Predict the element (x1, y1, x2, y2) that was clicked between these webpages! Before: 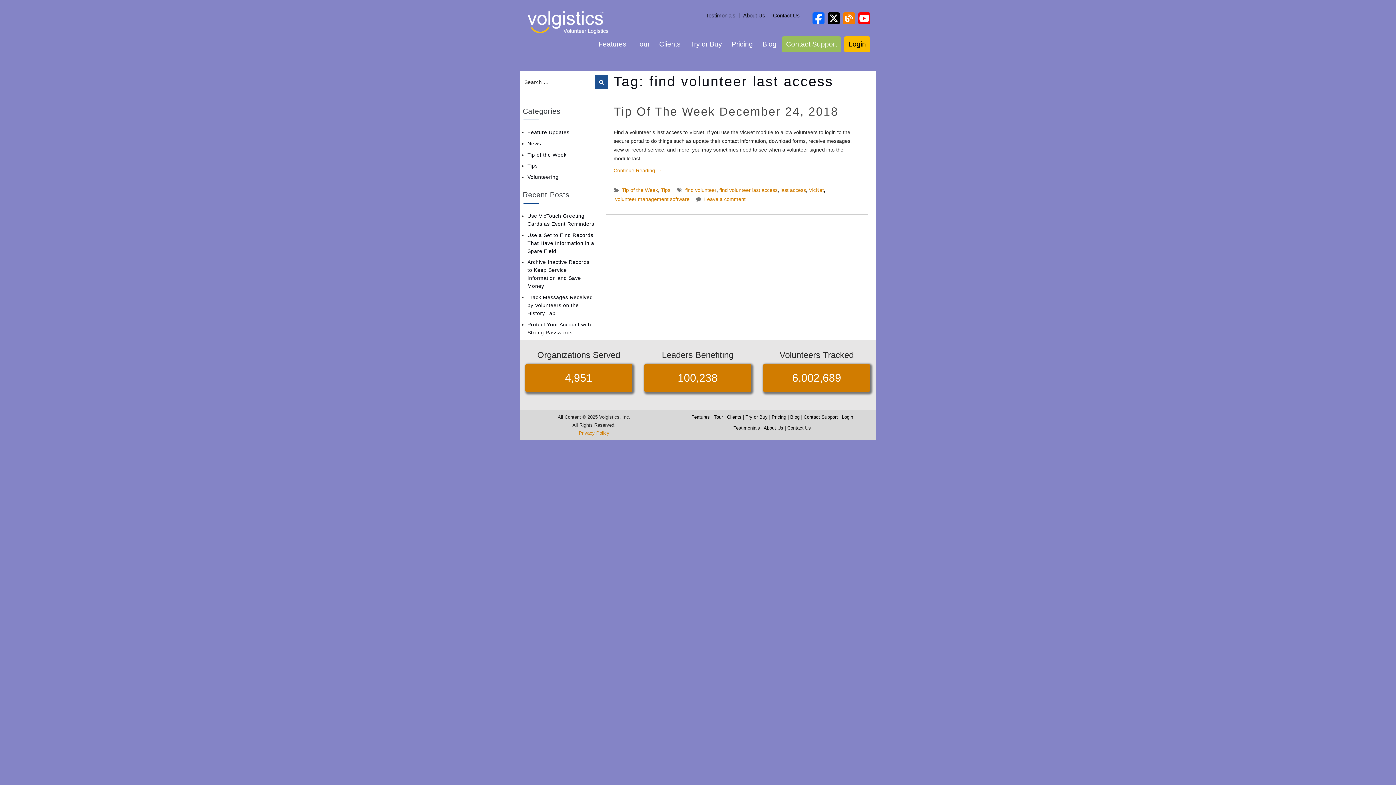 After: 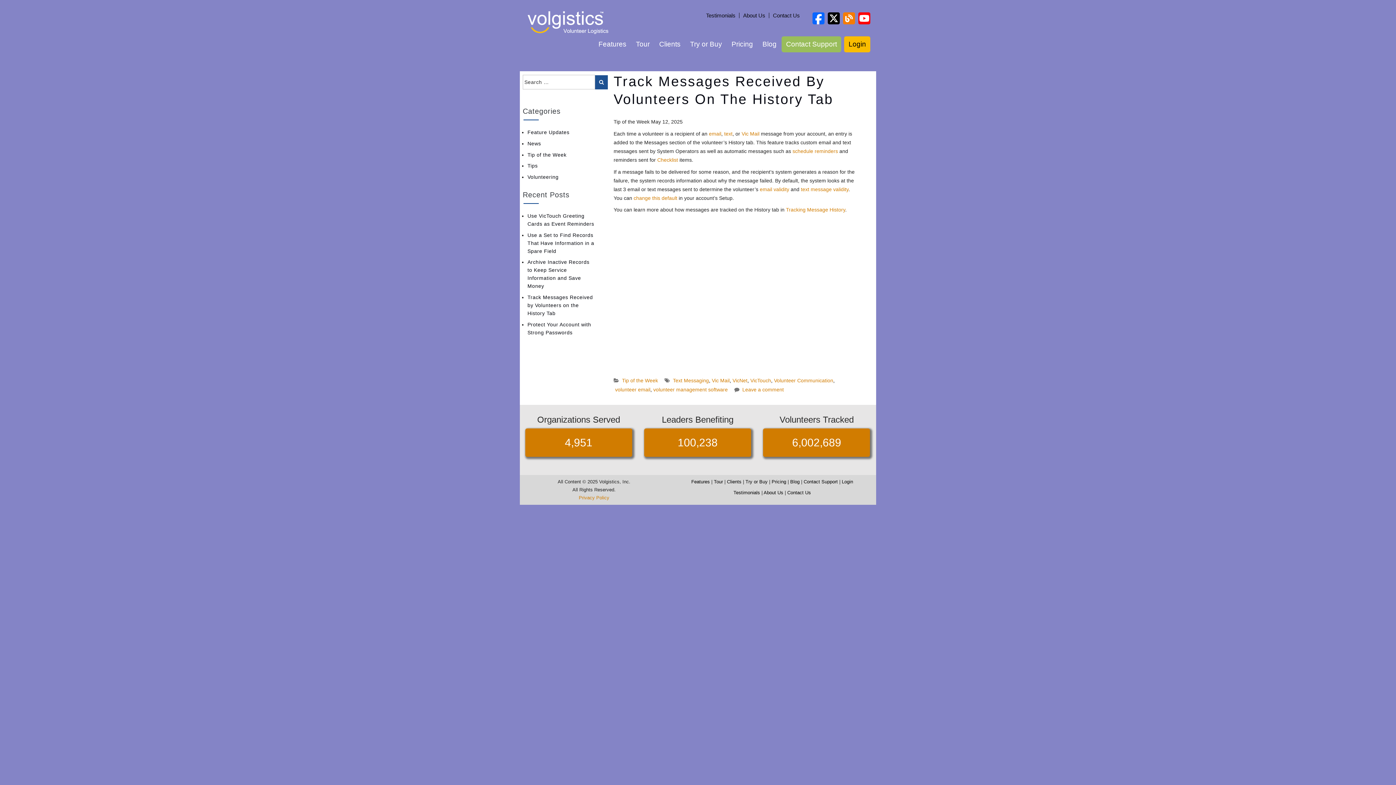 Action: label: Track Messages Received by Volunteers on the History Tab bbox: (527, 294, 593, 316)